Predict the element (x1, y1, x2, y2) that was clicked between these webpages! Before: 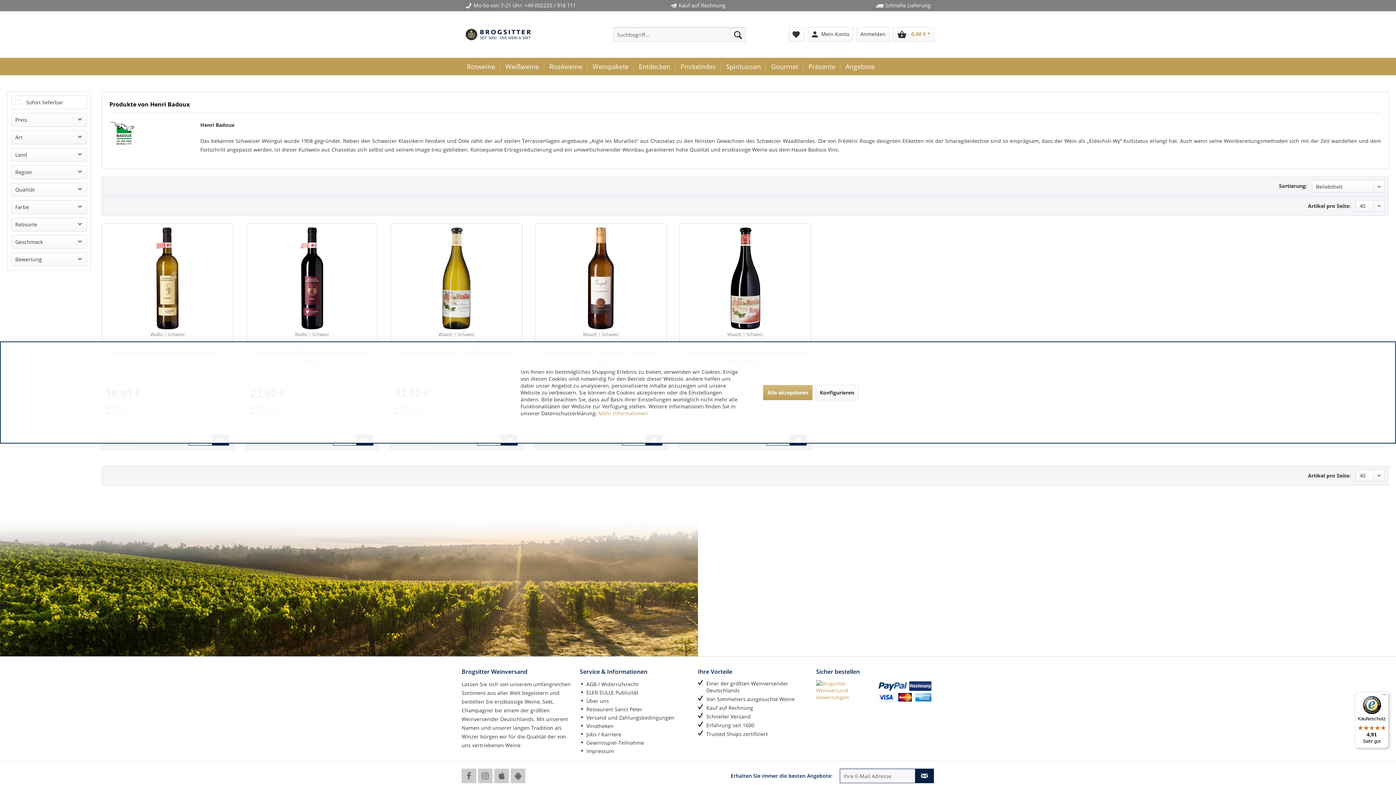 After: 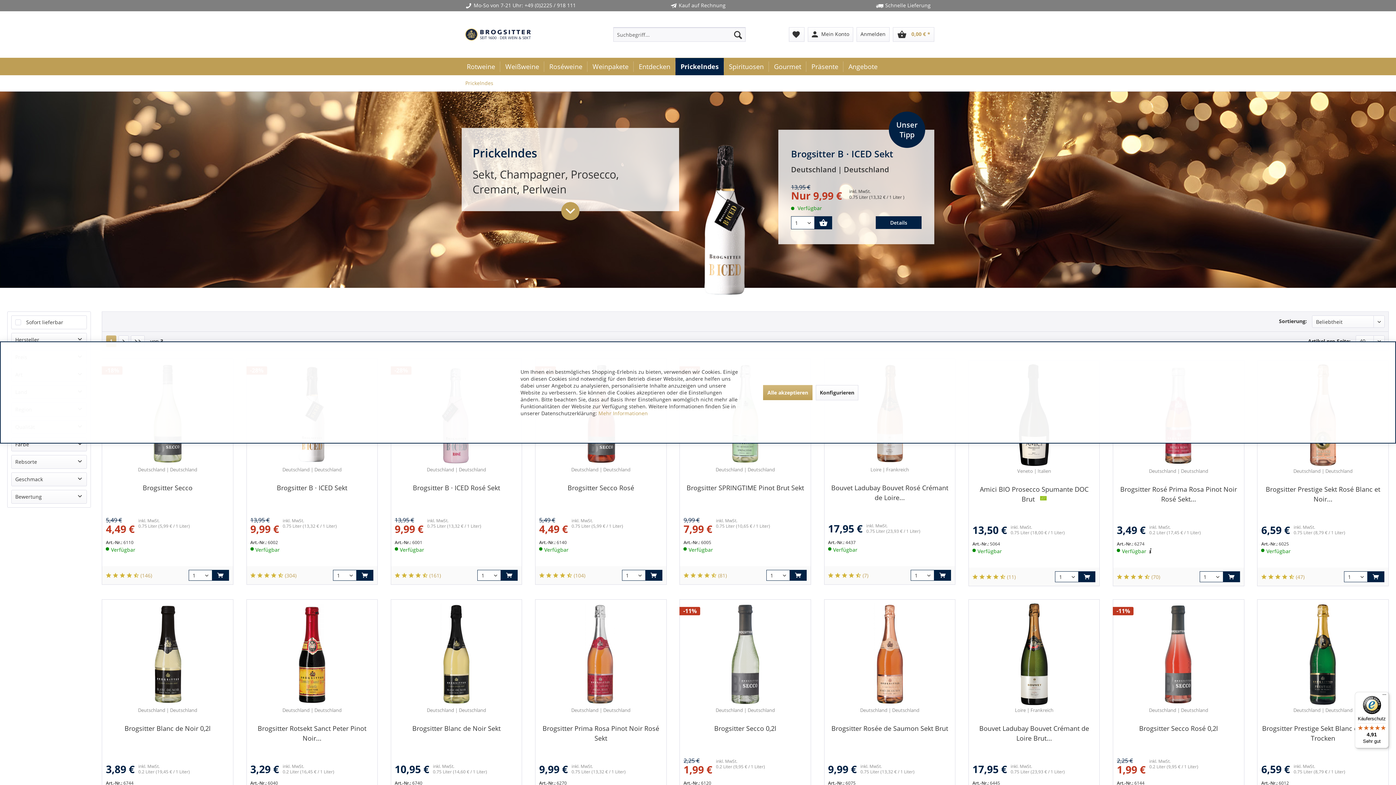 Action: bbox: (675, 57, 721, 75) label: Prickelndes